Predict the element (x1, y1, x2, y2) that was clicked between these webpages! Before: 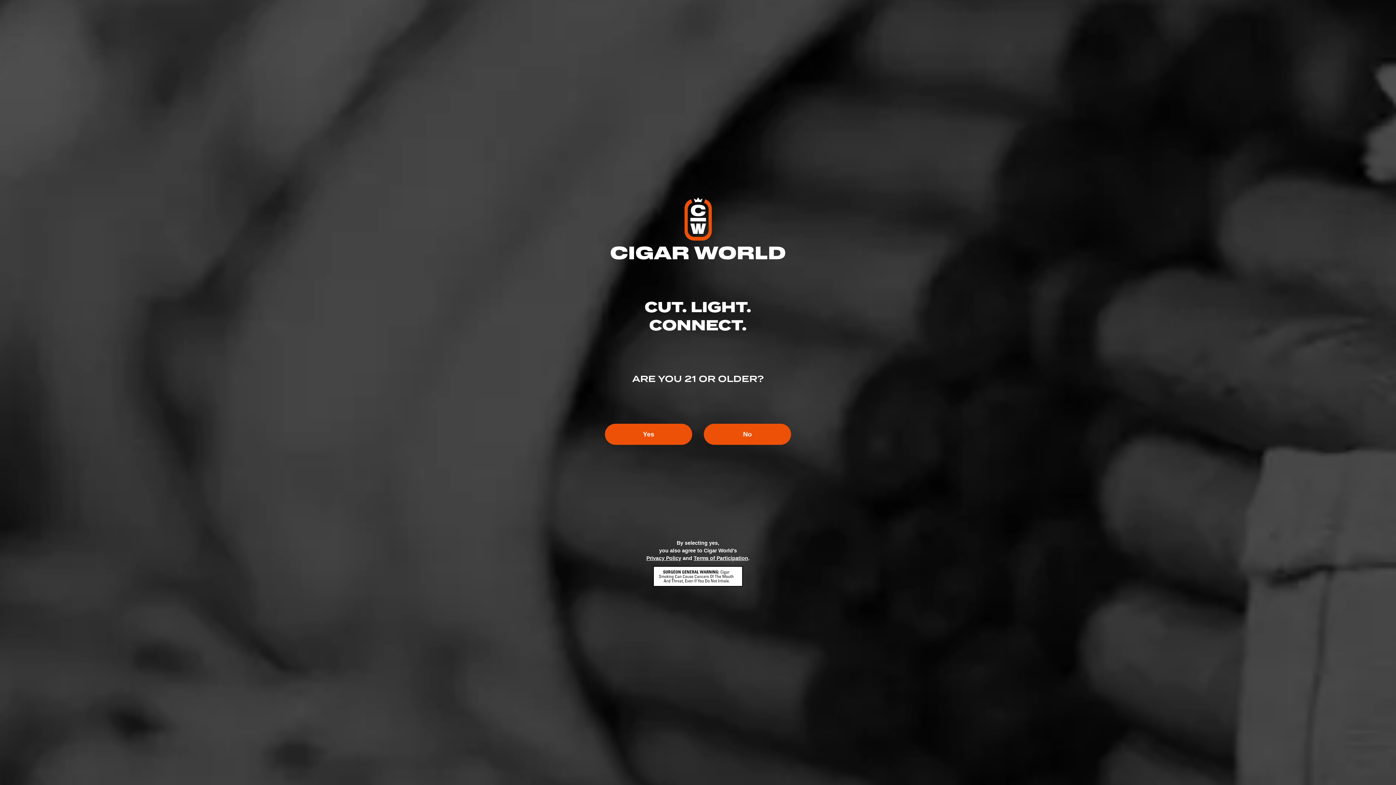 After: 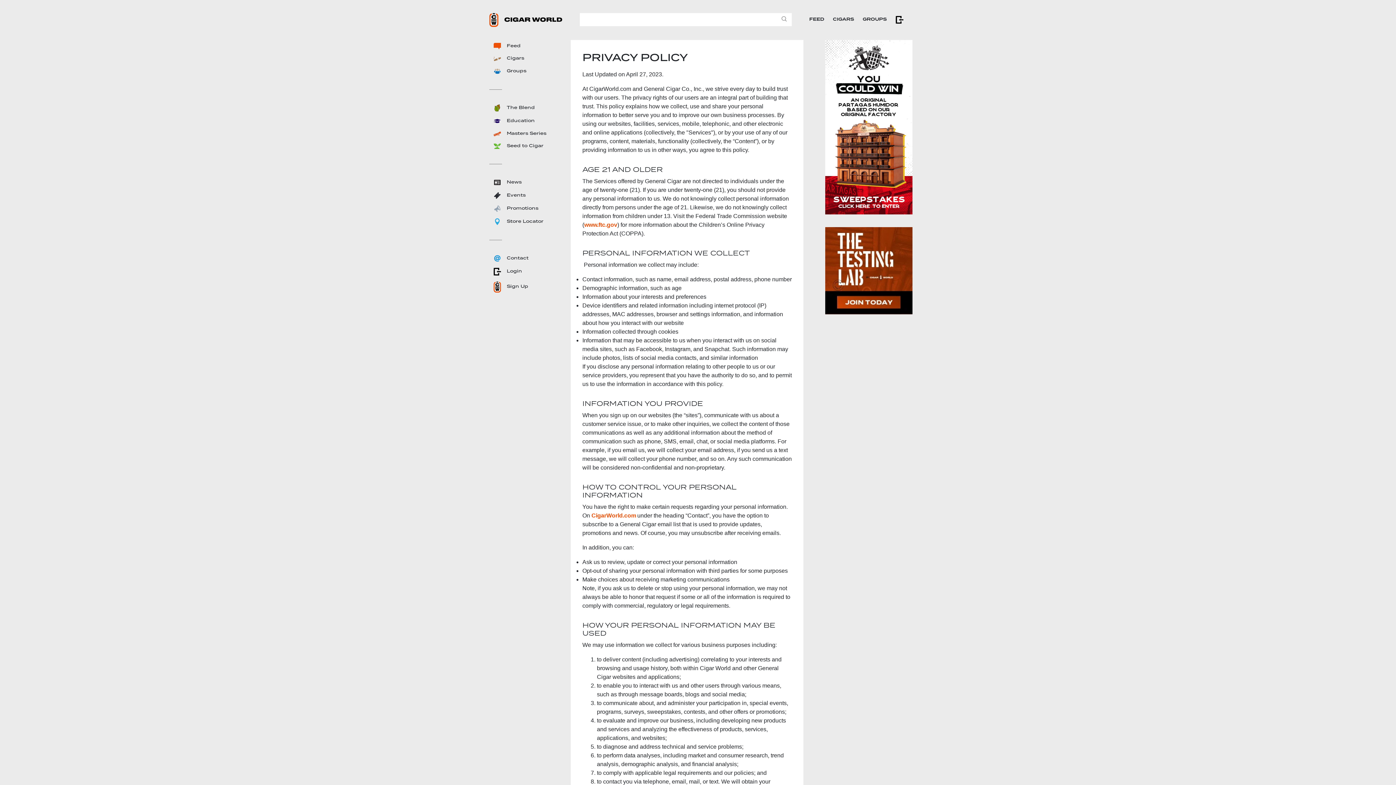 Action: label: Privacy Policy bbox: (646, 555, 681, 561)